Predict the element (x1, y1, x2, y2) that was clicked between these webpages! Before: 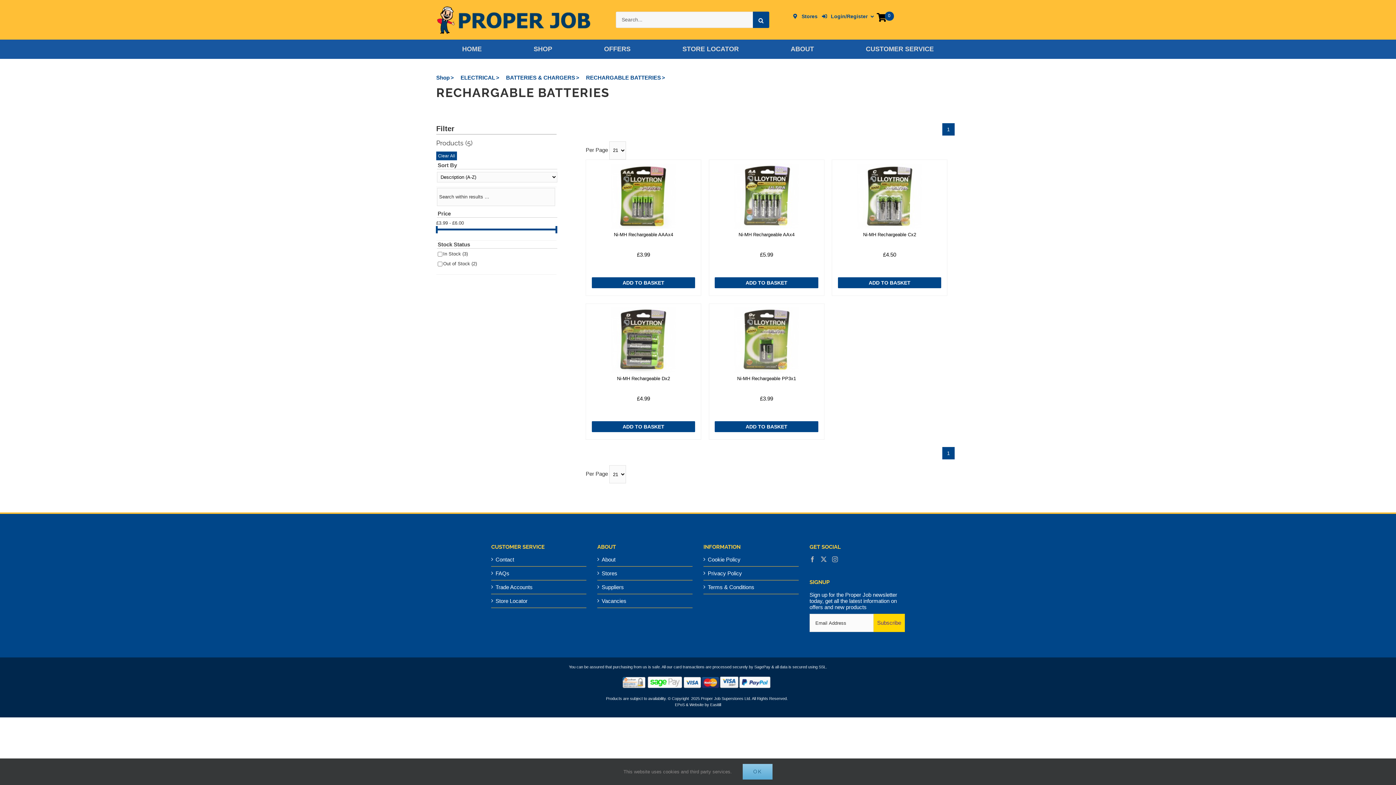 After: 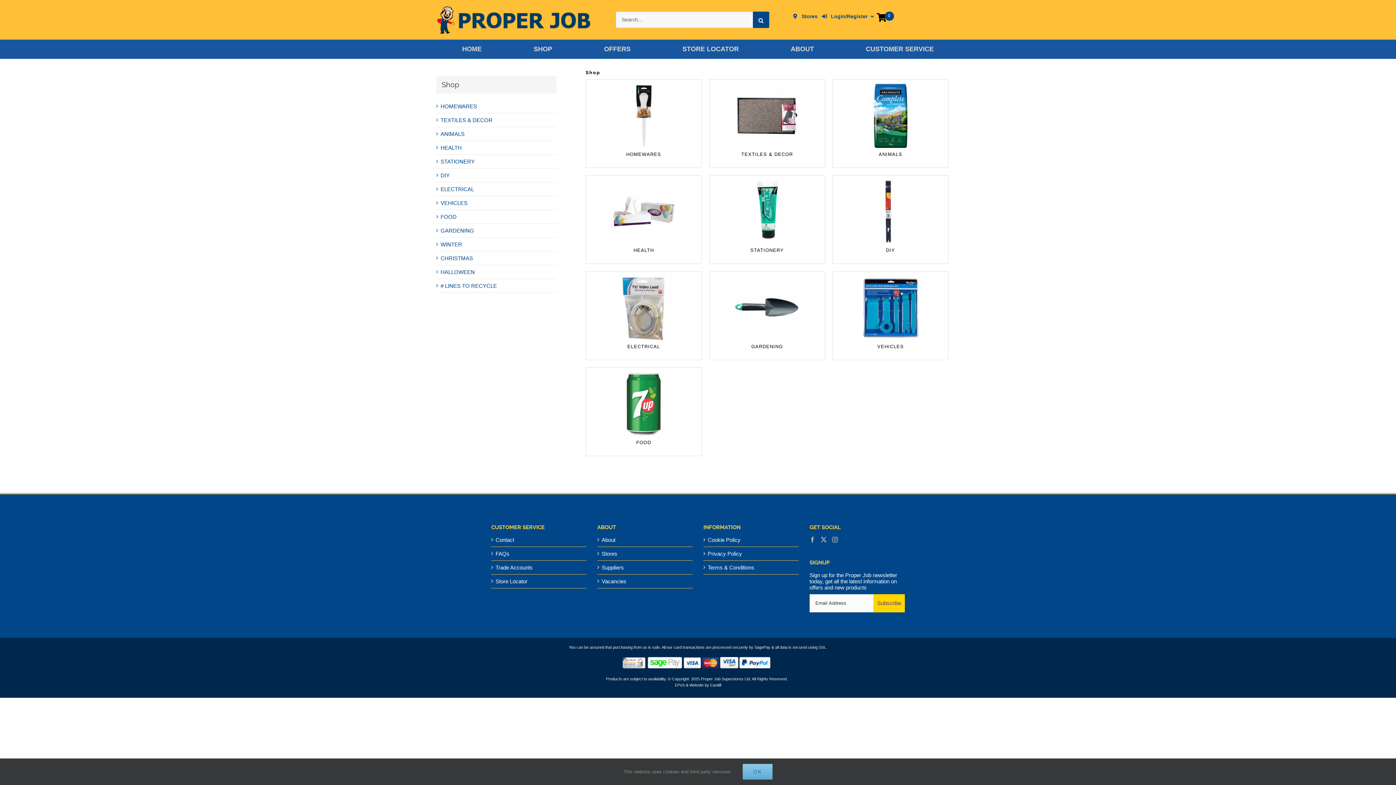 Action: bbox: (507, 39, 578, 59) label: SHOP